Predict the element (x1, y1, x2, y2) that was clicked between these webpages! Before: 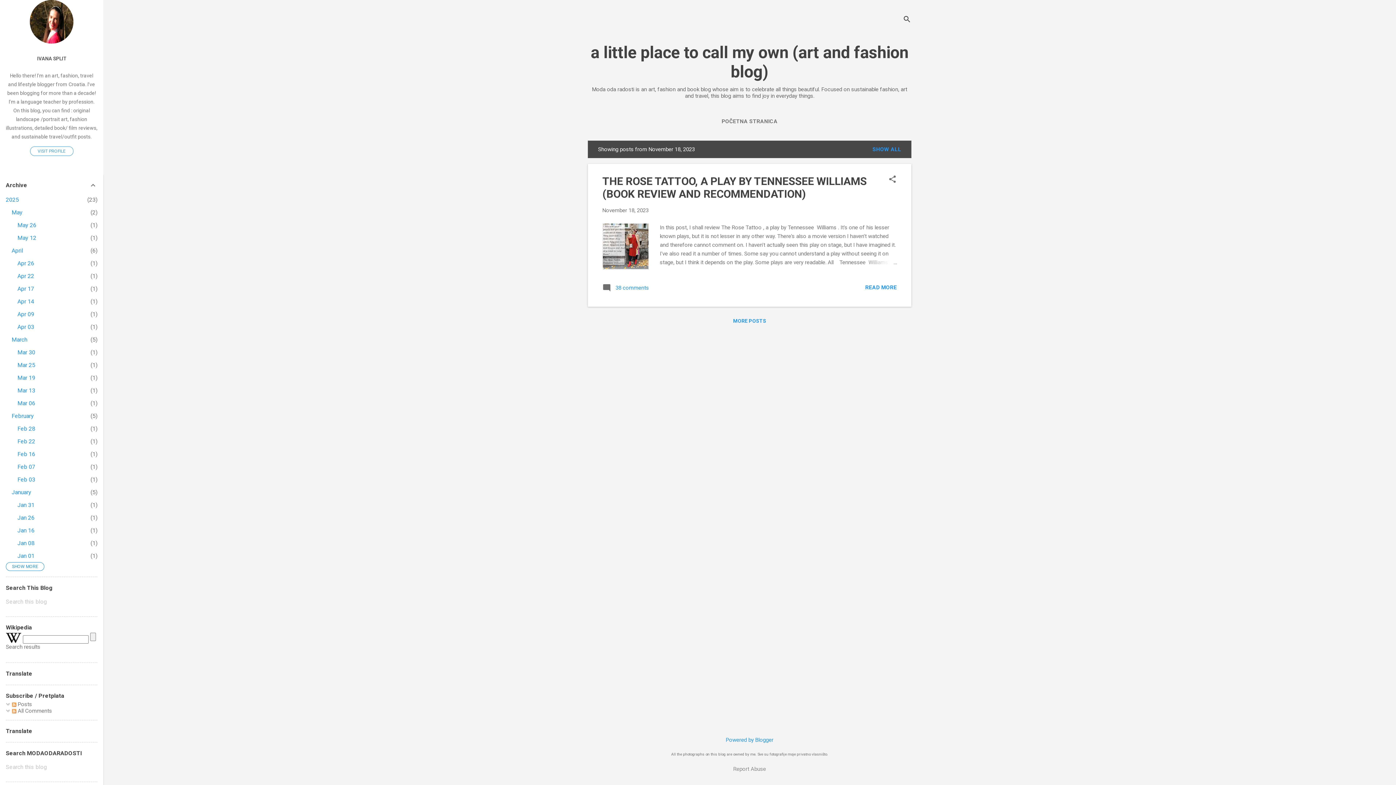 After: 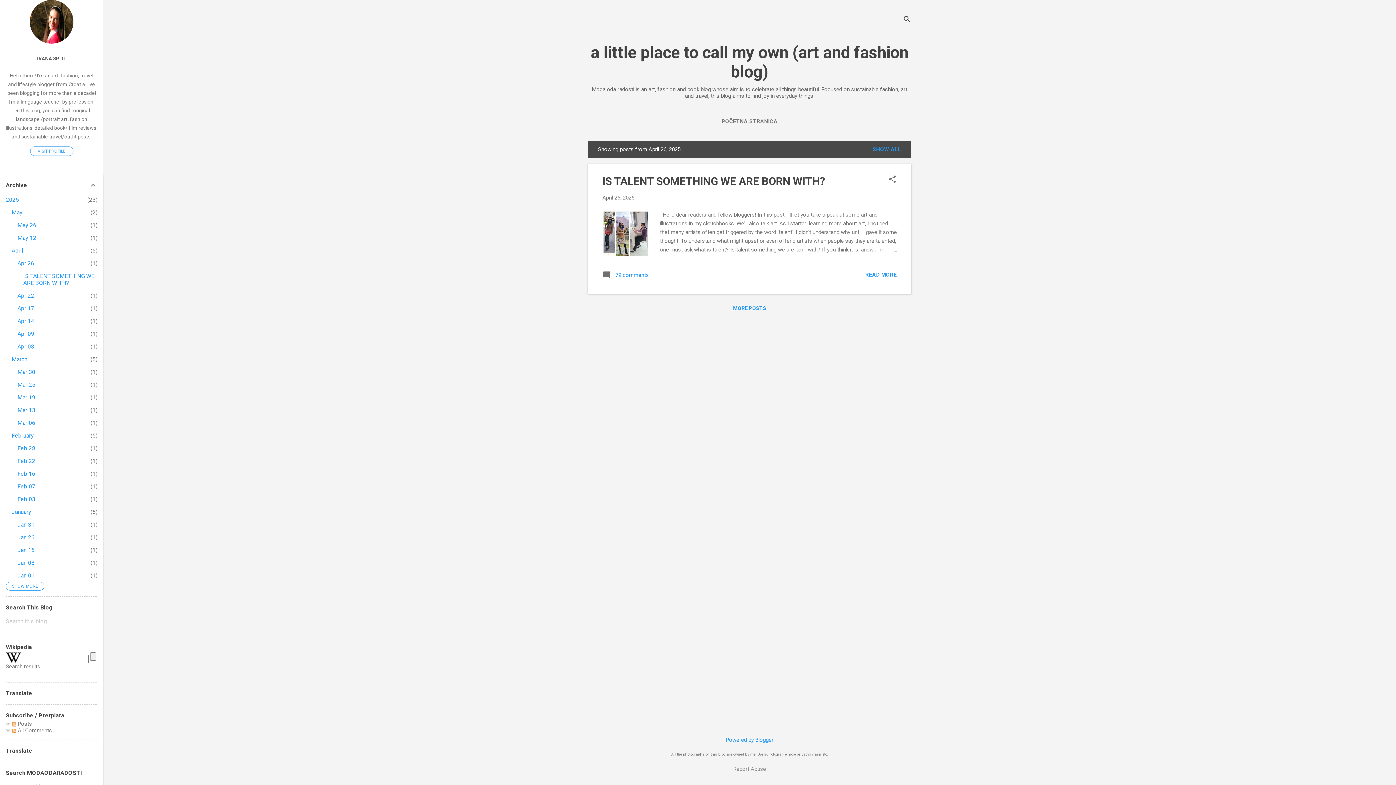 Action: bbox: (17, 260, 34, 266) label: Apr 26
1